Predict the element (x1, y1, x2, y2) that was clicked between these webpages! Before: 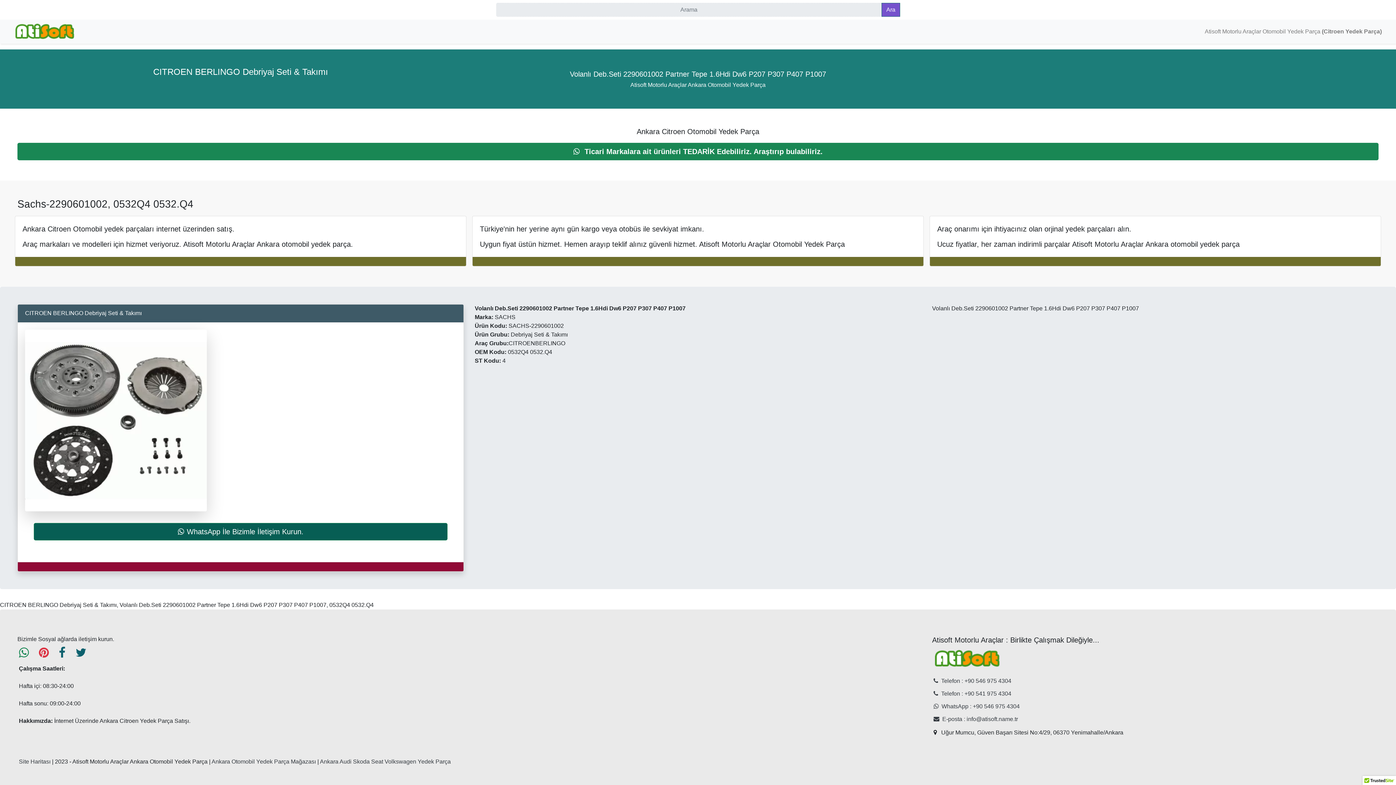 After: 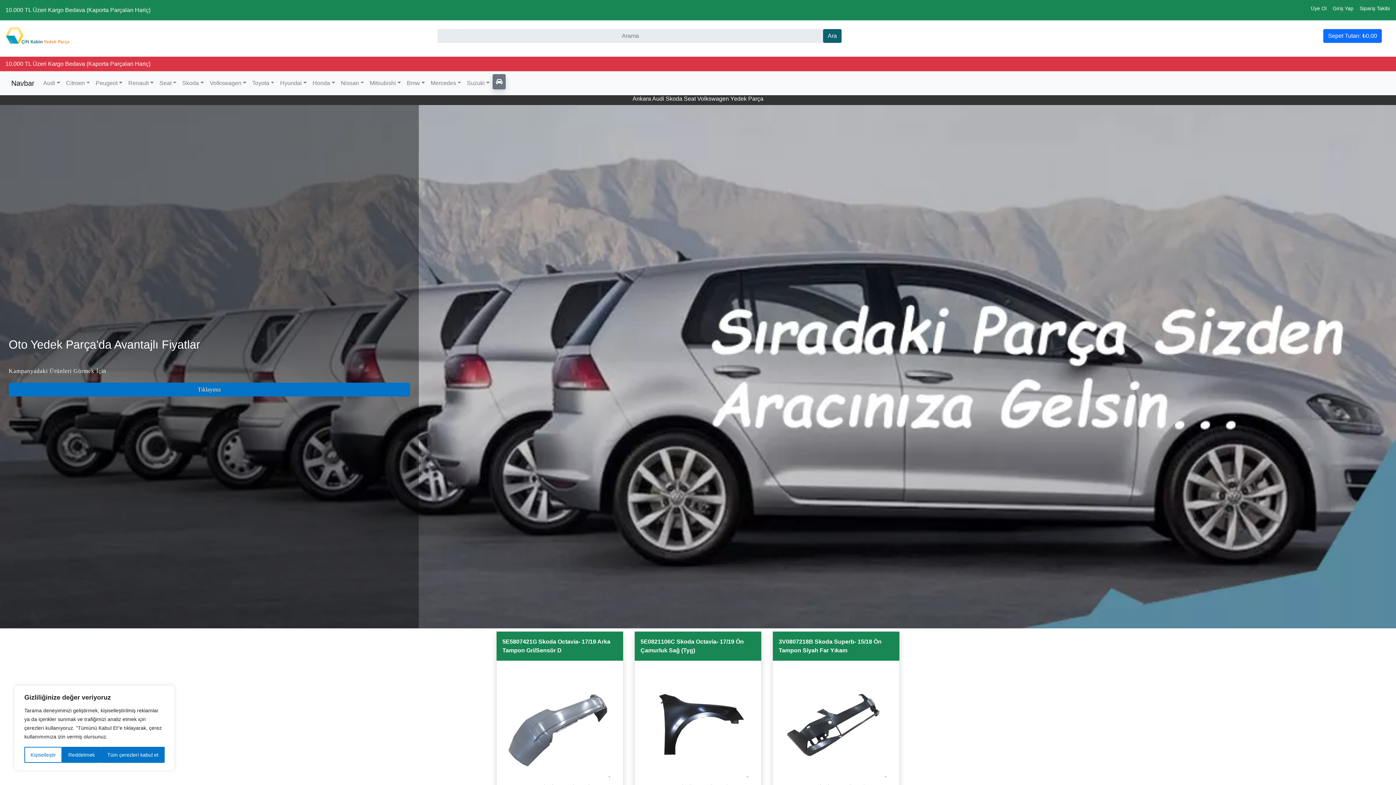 Action: bbox: (320, 758, 450, 765) label: Ankara Audi Skoda Seat Volkswagen Yedek Parça